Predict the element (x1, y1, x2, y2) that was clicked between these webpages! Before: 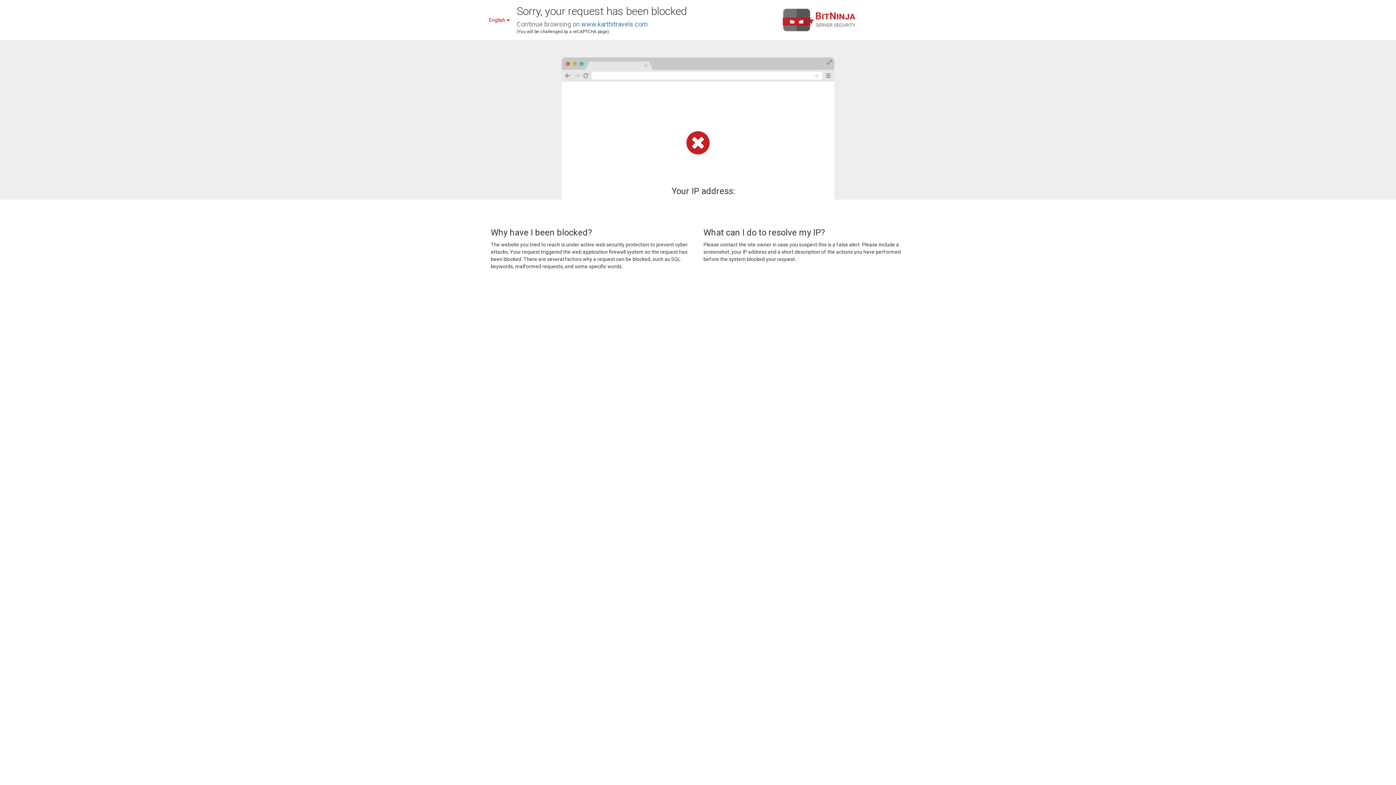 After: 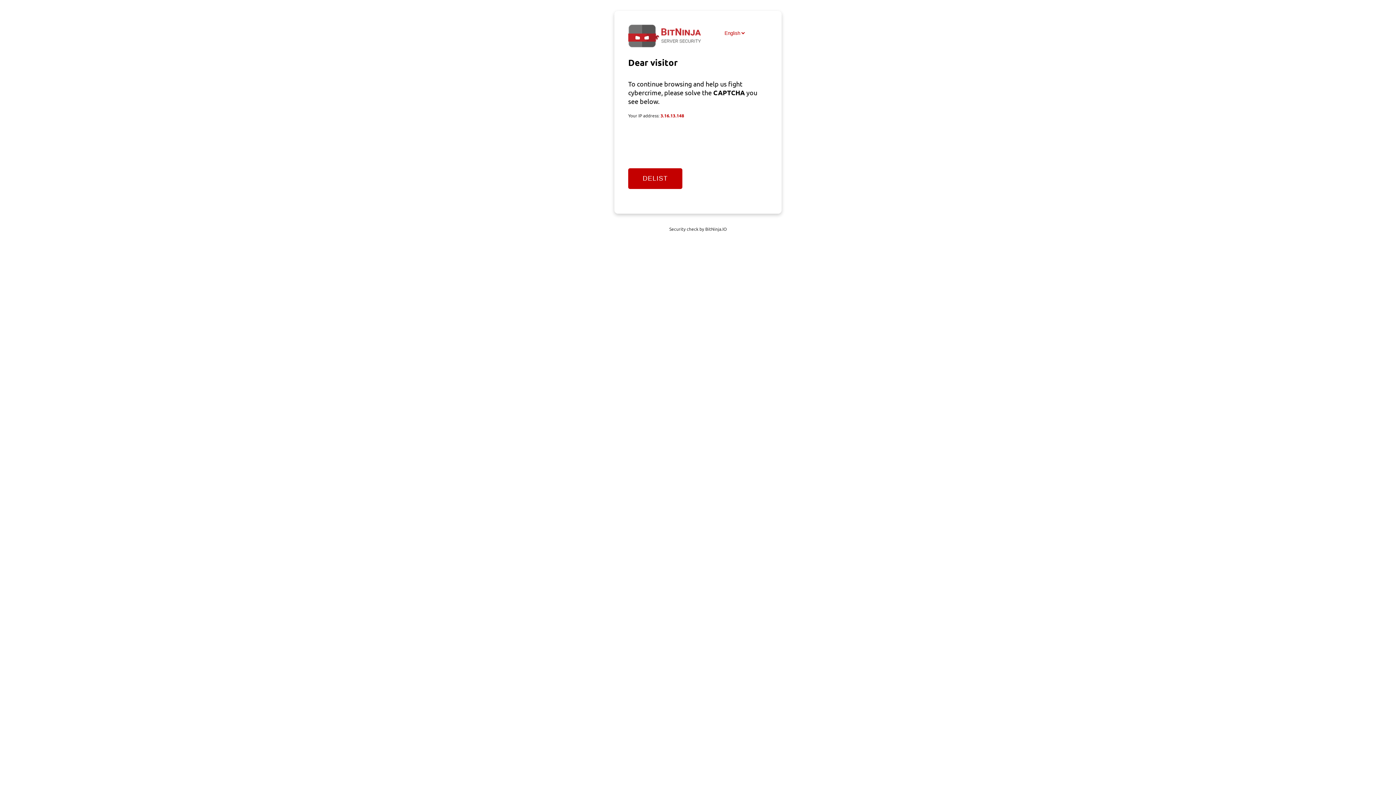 Action: label: www.karthitravels.com bbox: (581, 20, 648, 28)